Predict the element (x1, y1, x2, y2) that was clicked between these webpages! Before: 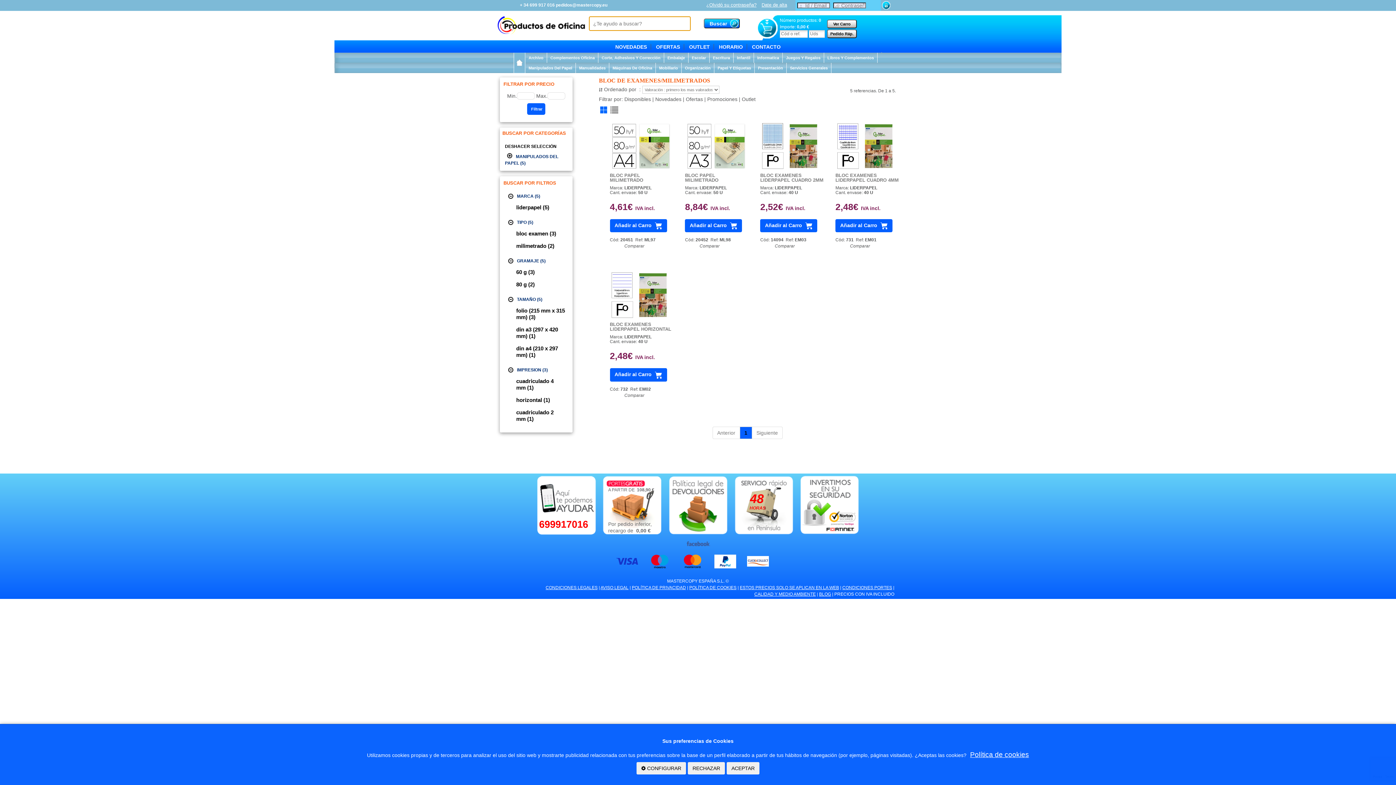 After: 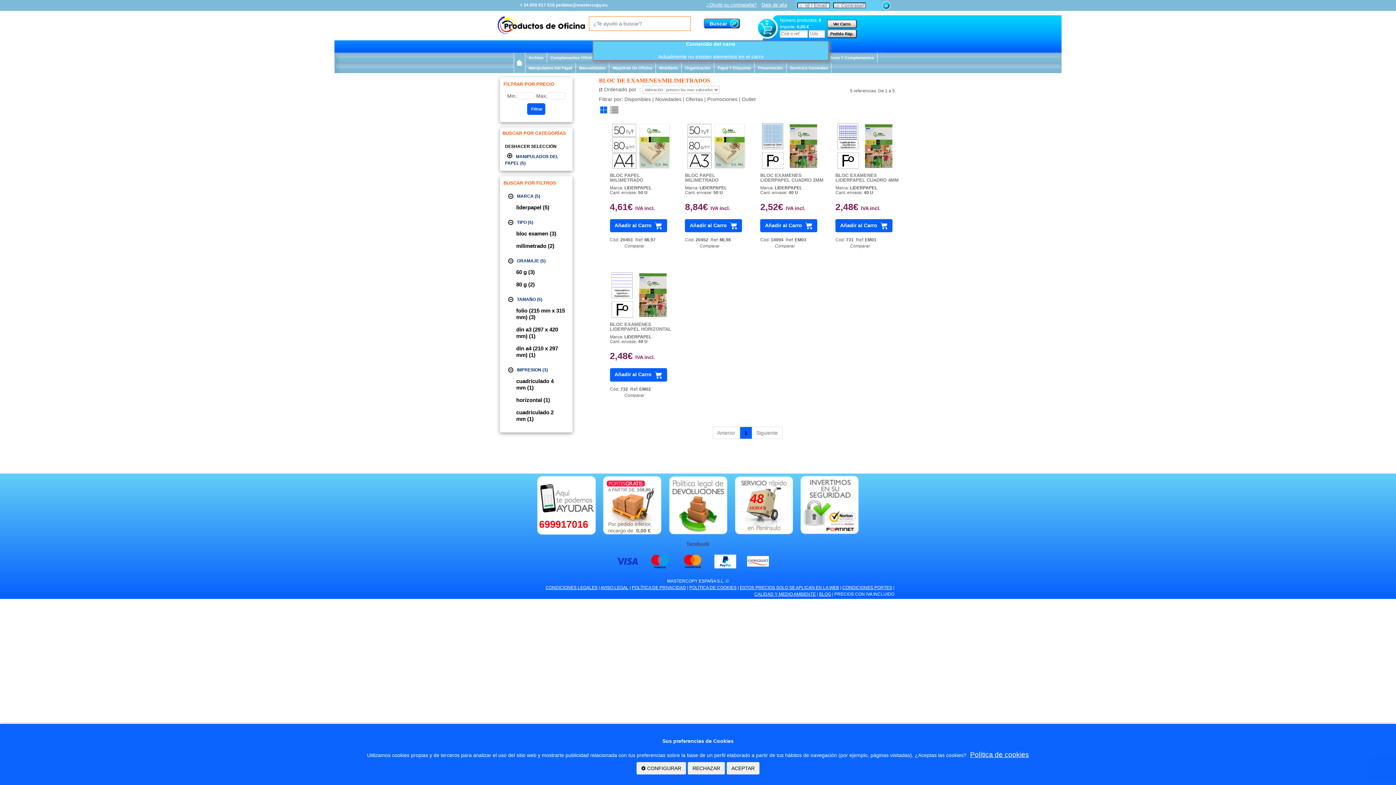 Action: bbox: (756, 34, 778, 40)